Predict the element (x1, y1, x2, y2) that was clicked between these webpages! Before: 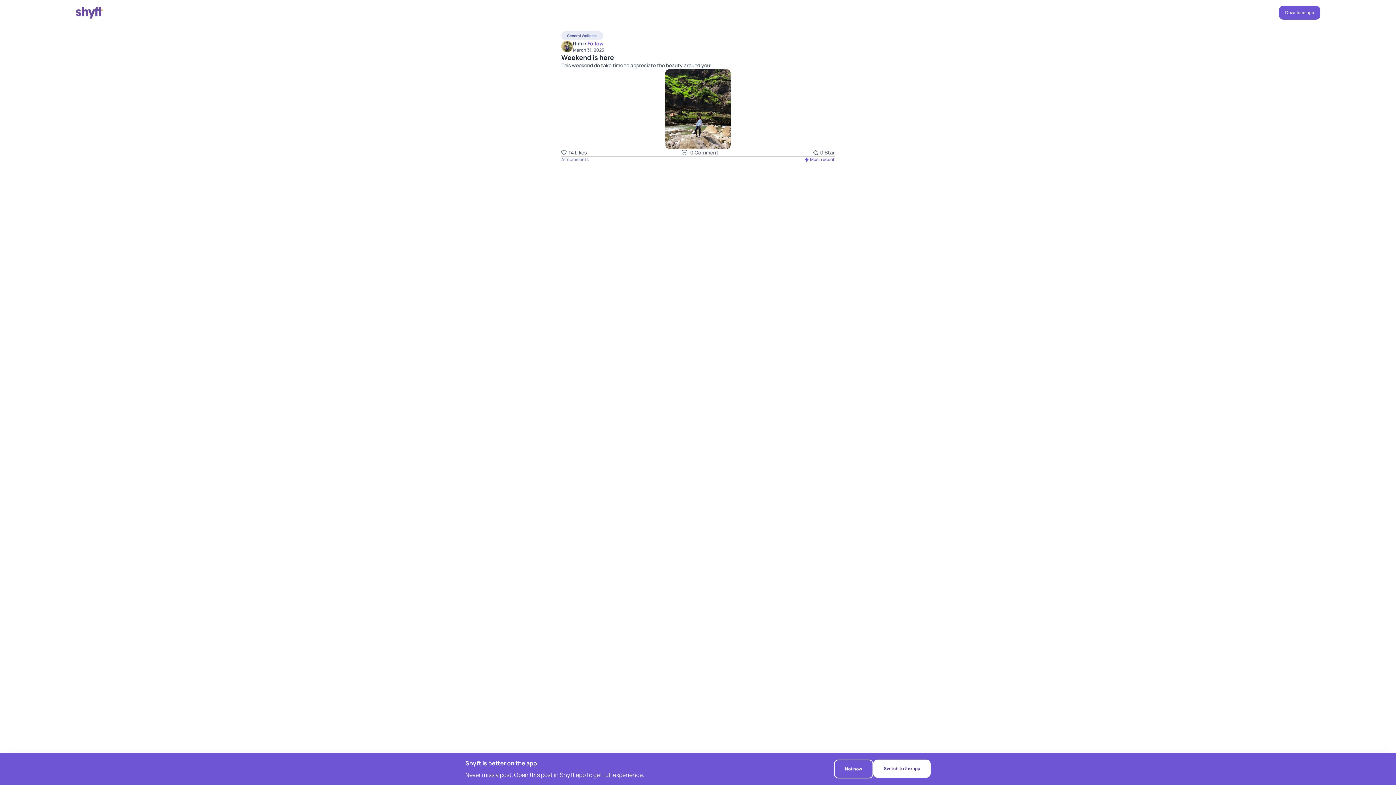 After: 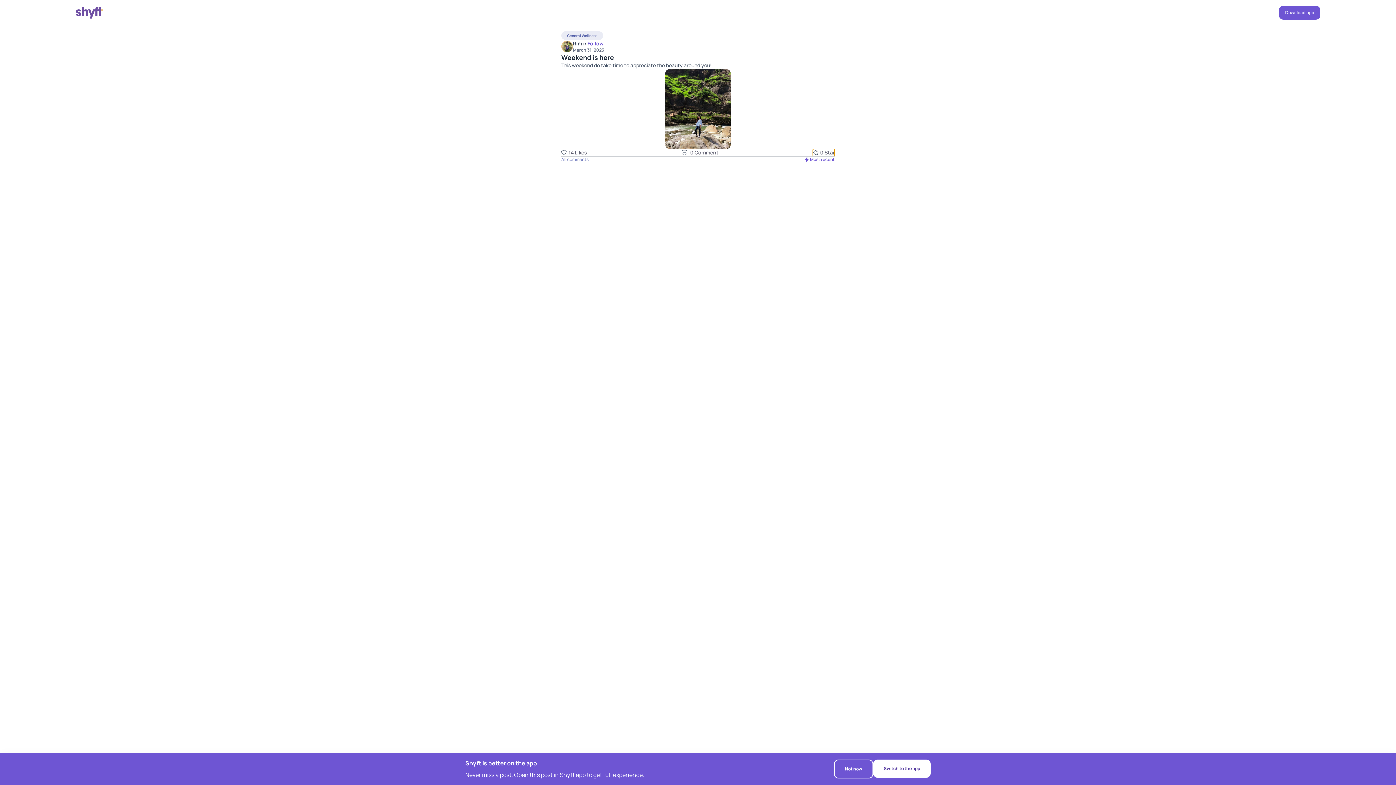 Action: label: 0 Star bbox: (813, 149, 834, 156)